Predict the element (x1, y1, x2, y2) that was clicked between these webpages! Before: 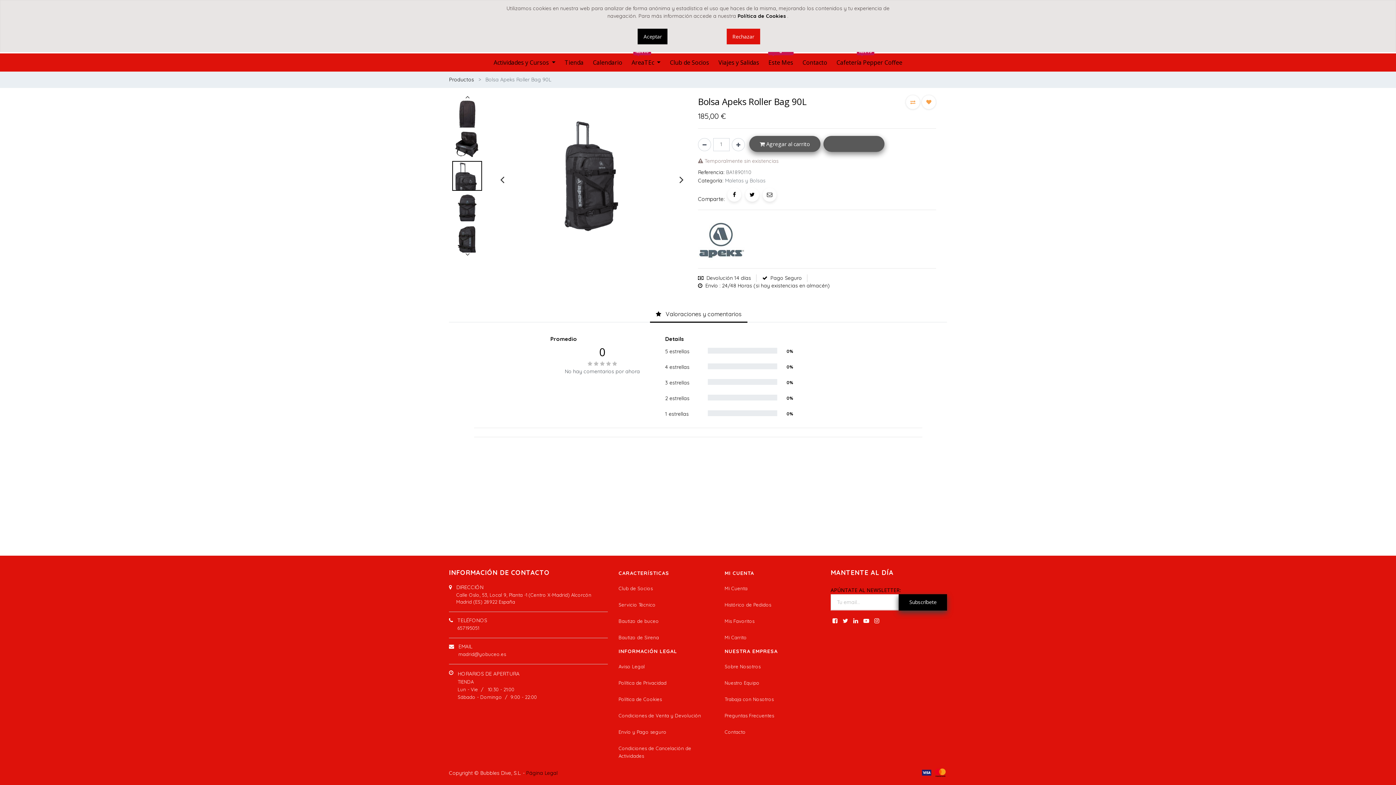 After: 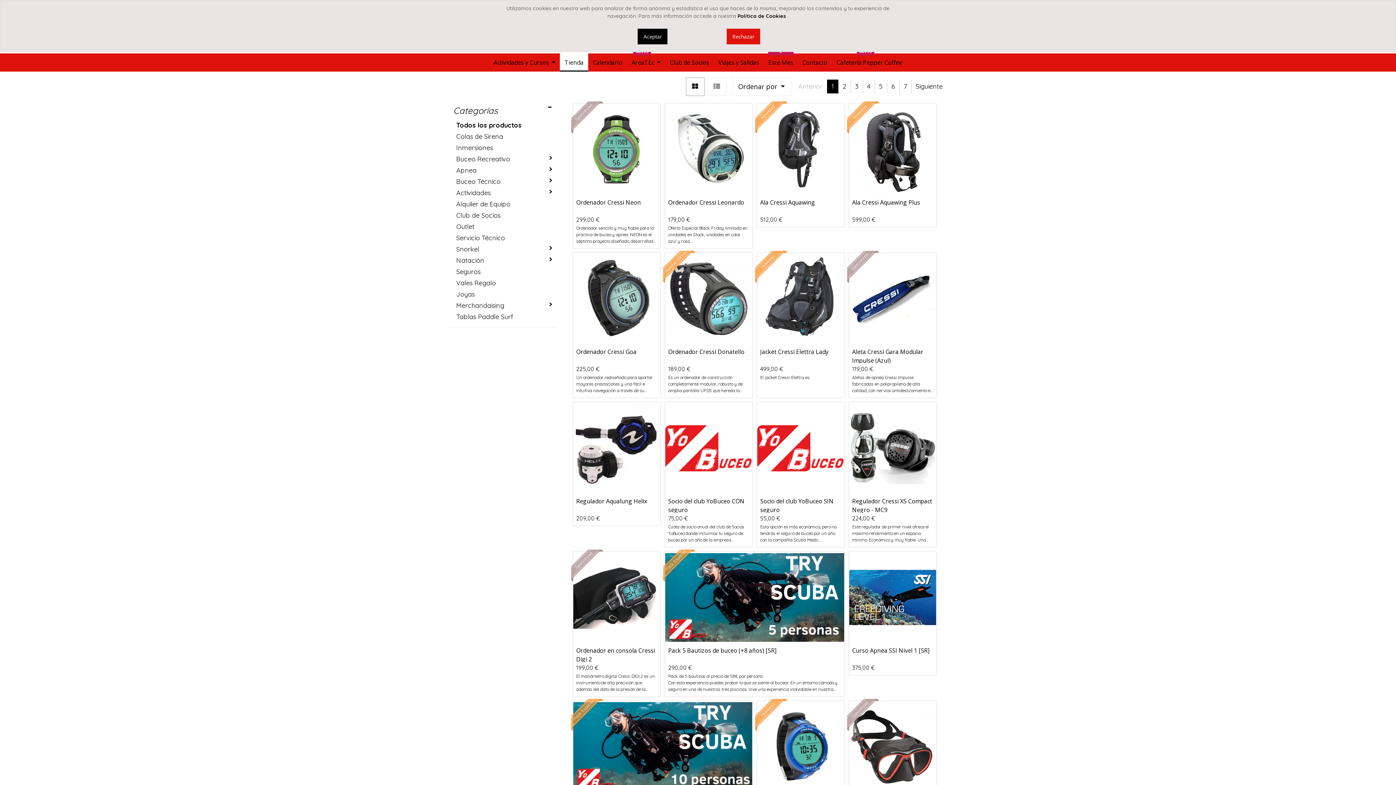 Action: bbox: (449, 76, 474, 82) label: Productos